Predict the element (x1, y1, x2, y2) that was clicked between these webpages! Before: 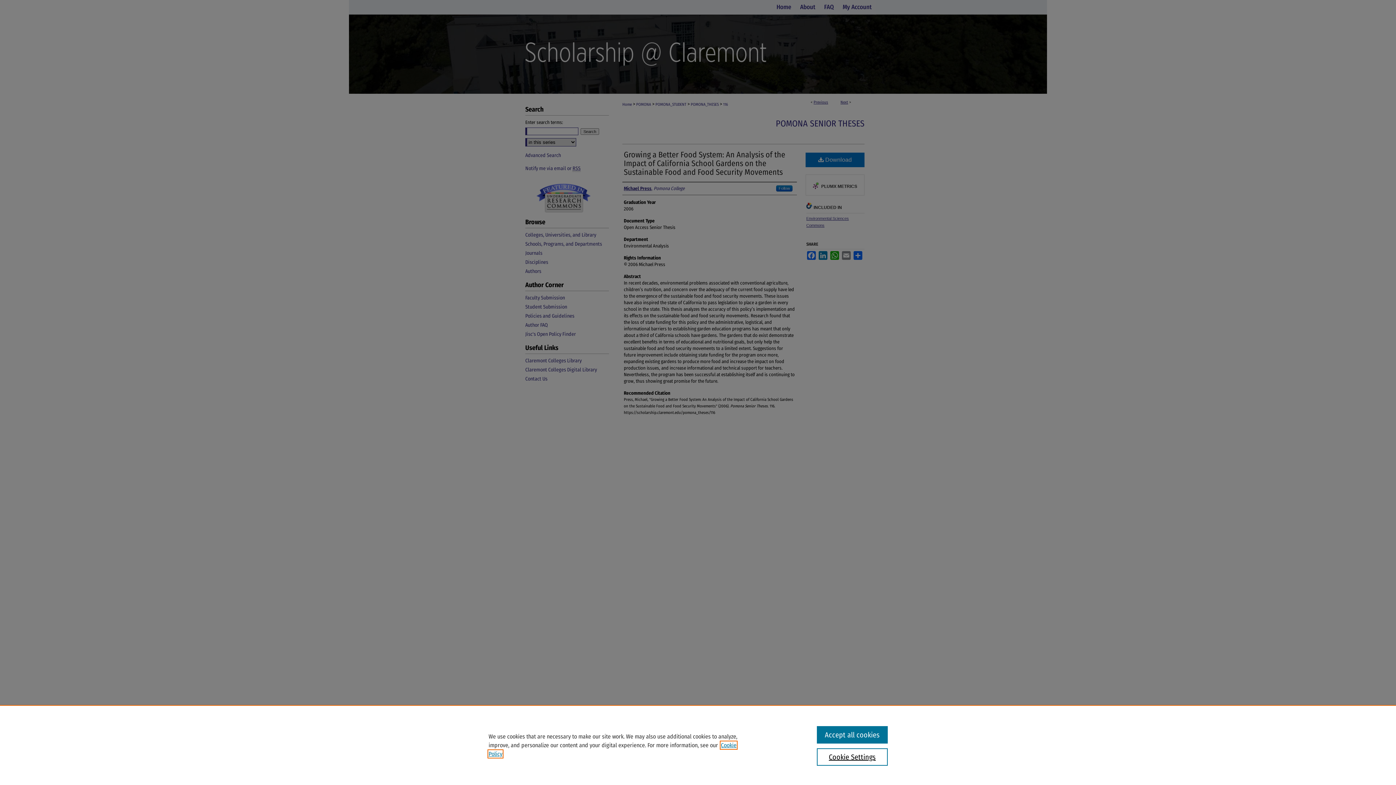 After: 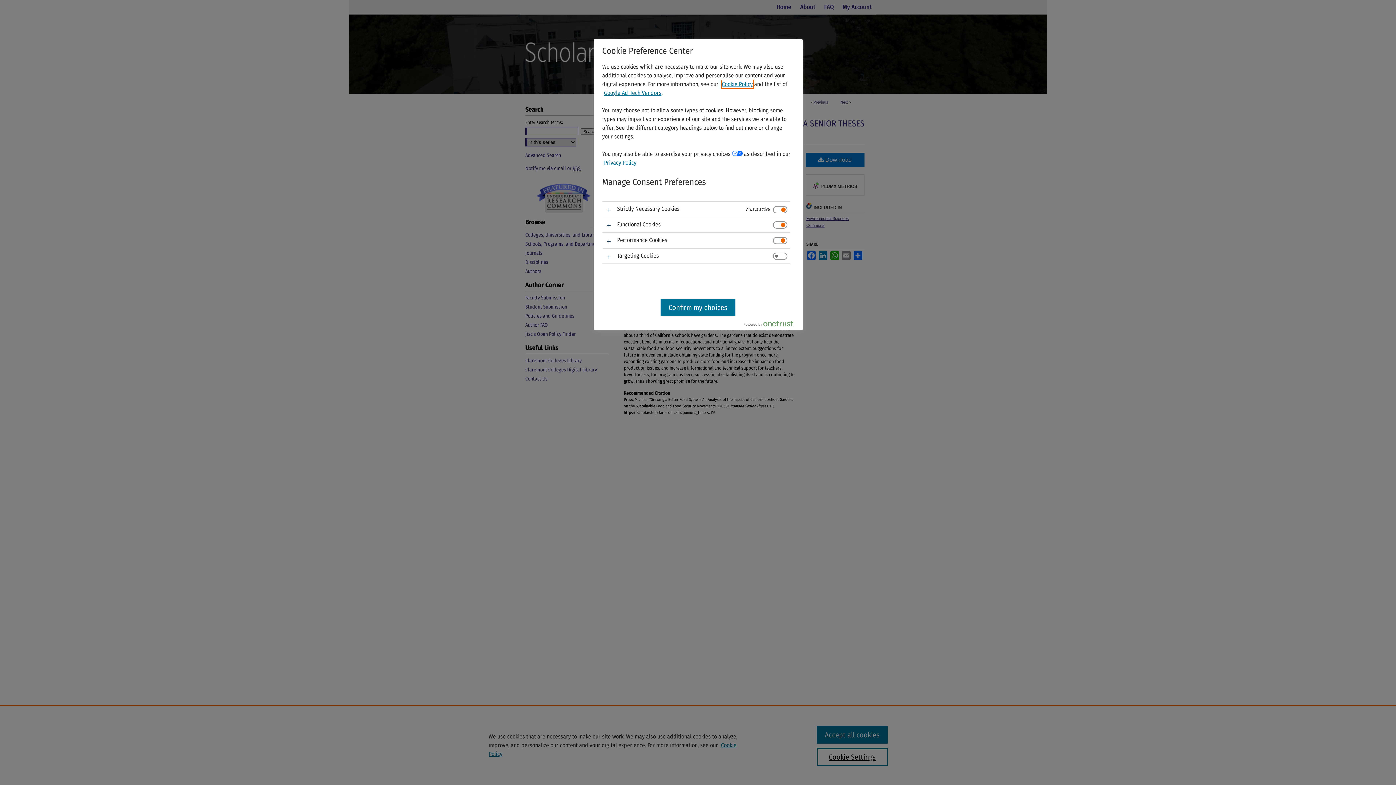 Action: label: Cookie Settings bbox: (817, 748, 887, 766)